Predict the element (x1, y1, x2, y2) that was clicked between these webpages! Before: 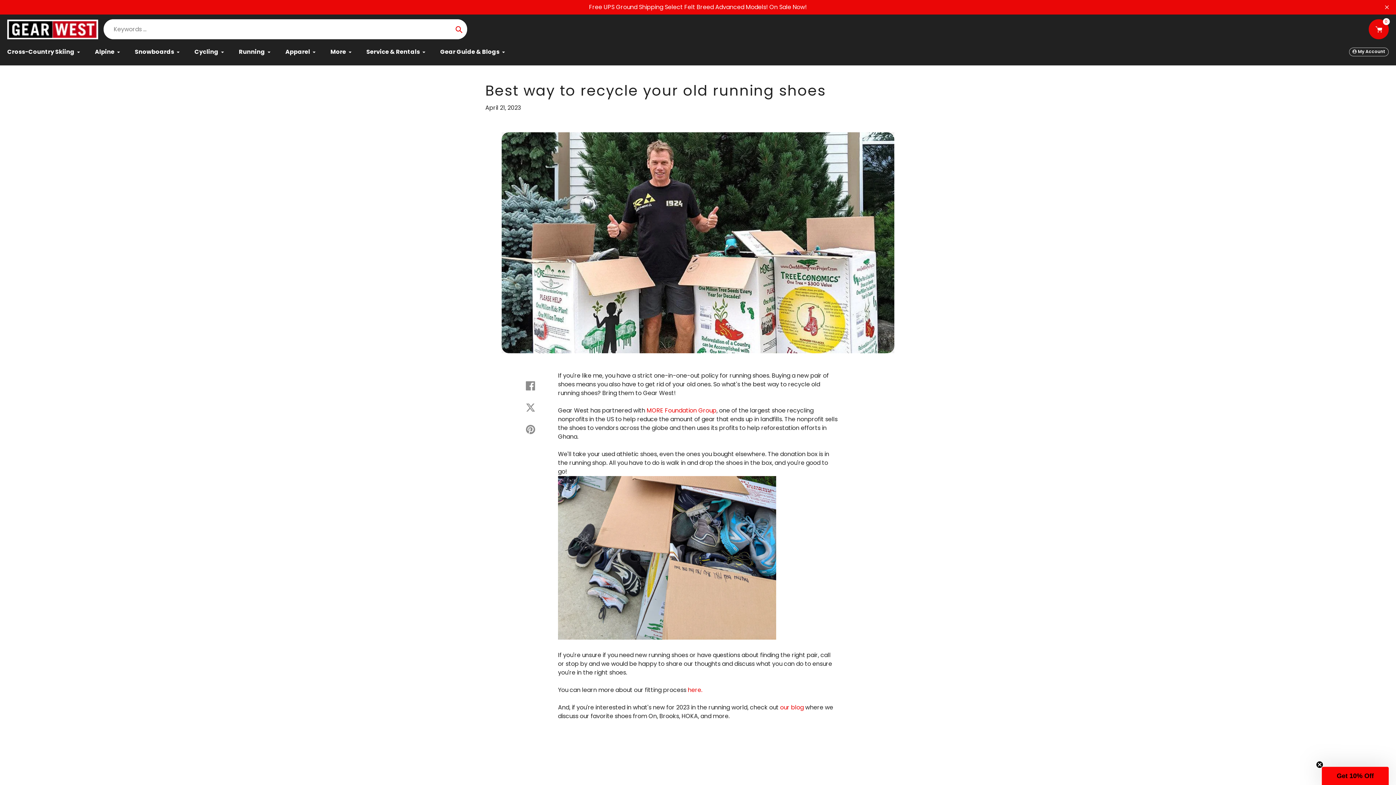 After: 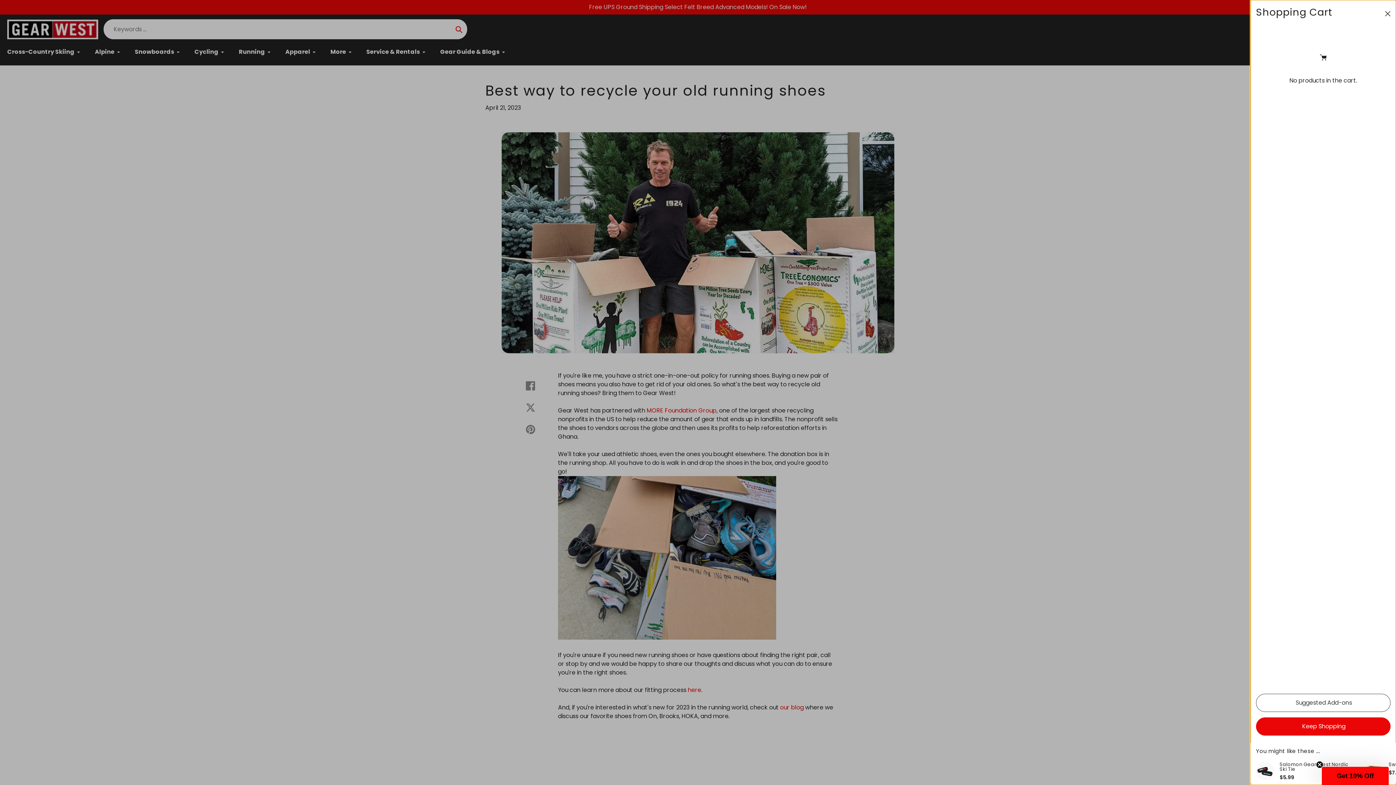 Action: label: 0 bbox: (1369, 19, 1388, 38)